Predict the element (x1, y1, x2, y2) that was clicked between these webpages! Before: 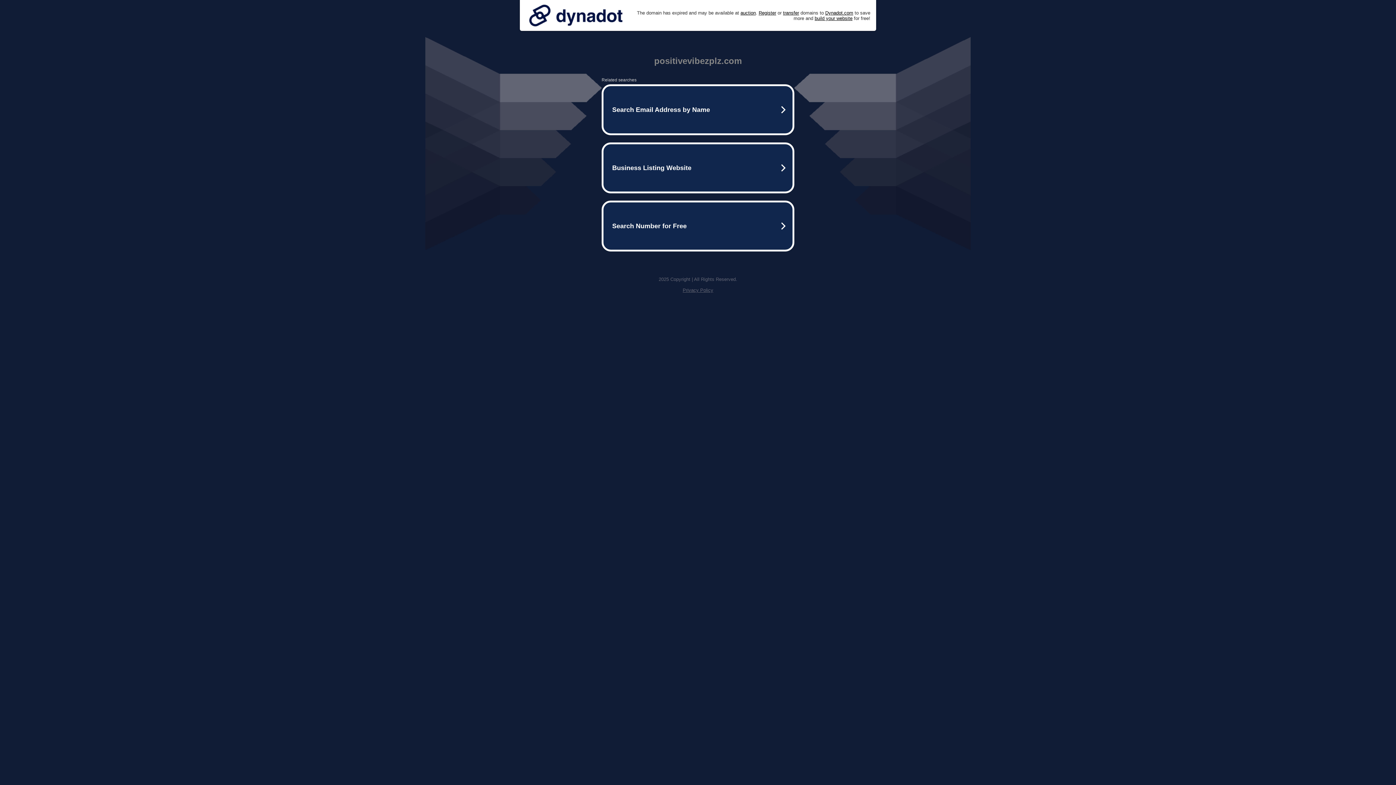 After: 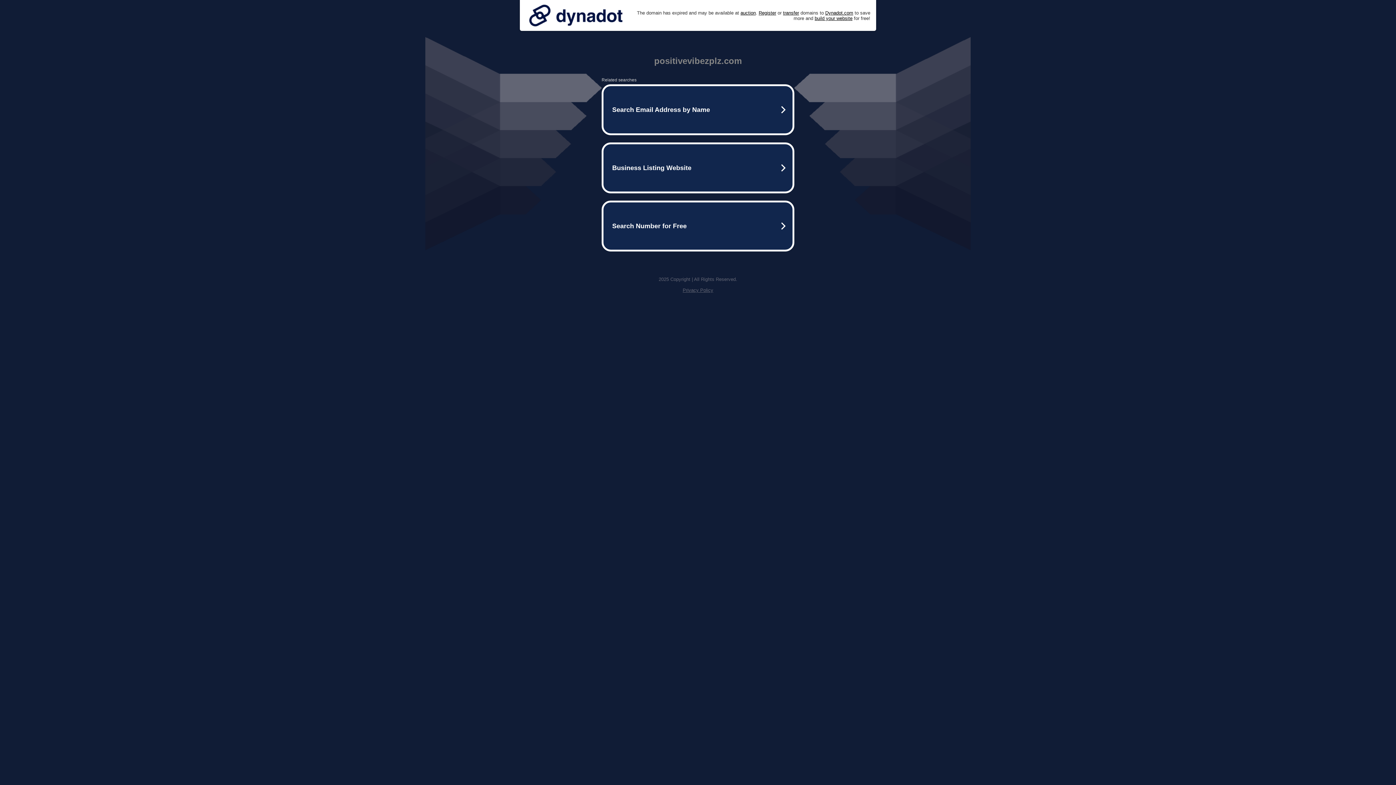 Action: bbox: (525, 0, 626, 30)